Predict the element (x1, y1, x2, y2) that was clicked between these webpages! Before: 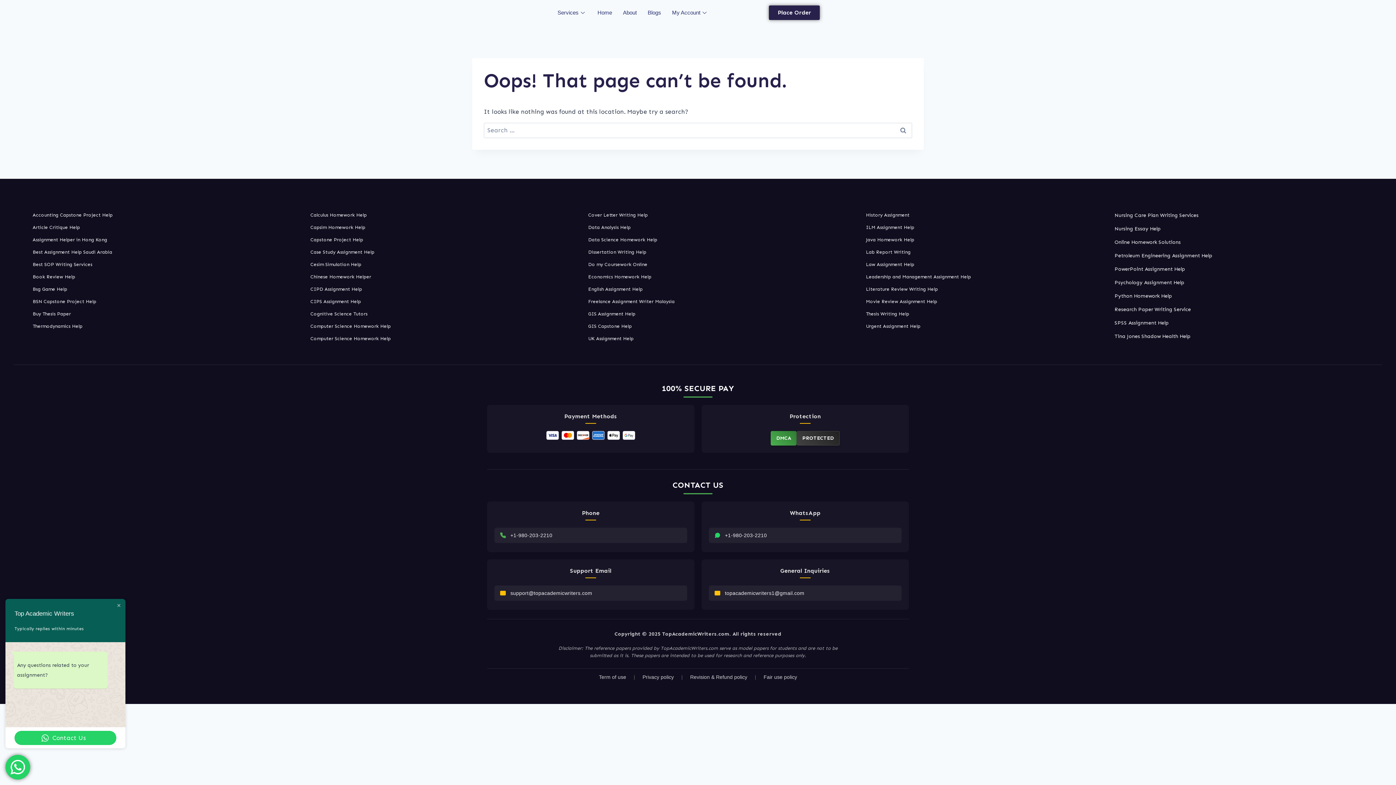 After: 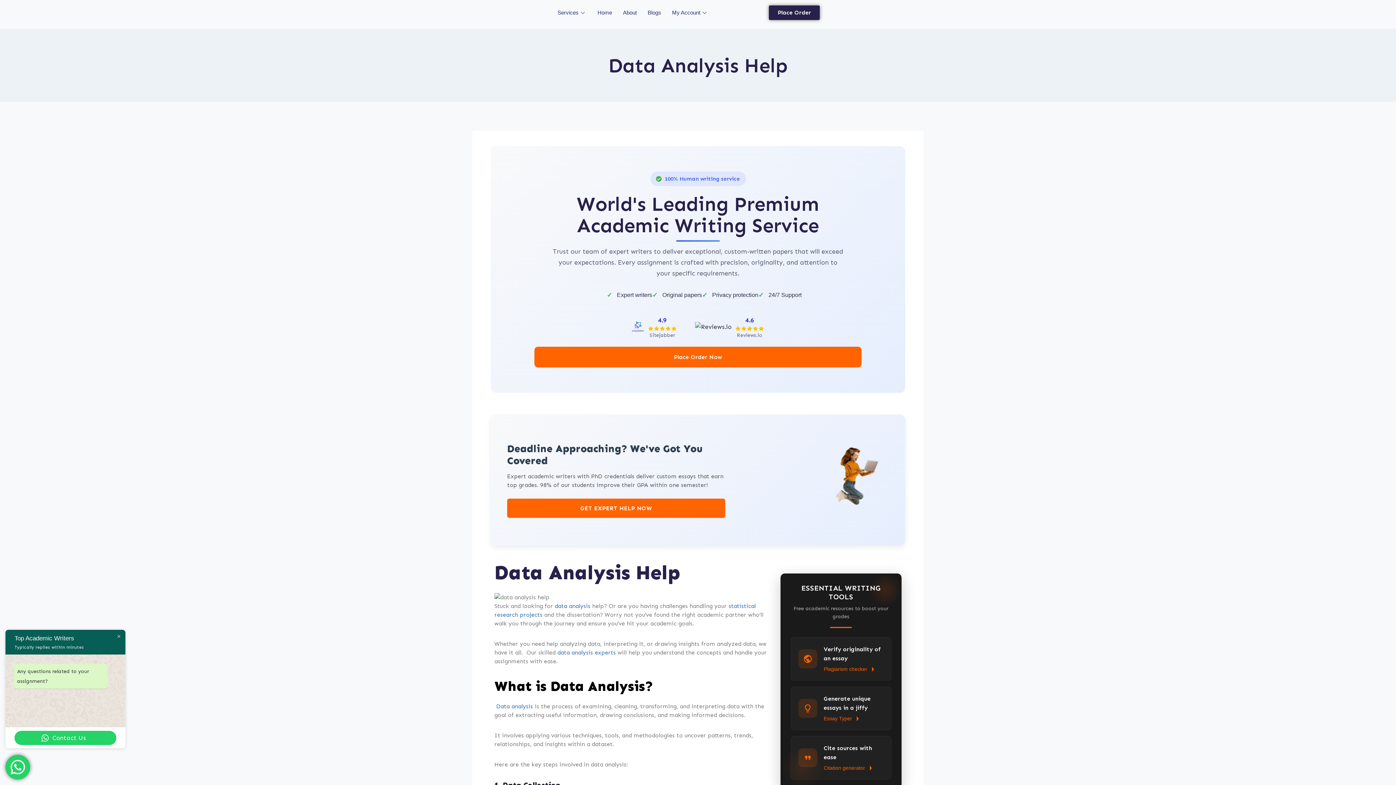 Action: bbox: (588, 224, 861, 230) label: Data Analysis Help